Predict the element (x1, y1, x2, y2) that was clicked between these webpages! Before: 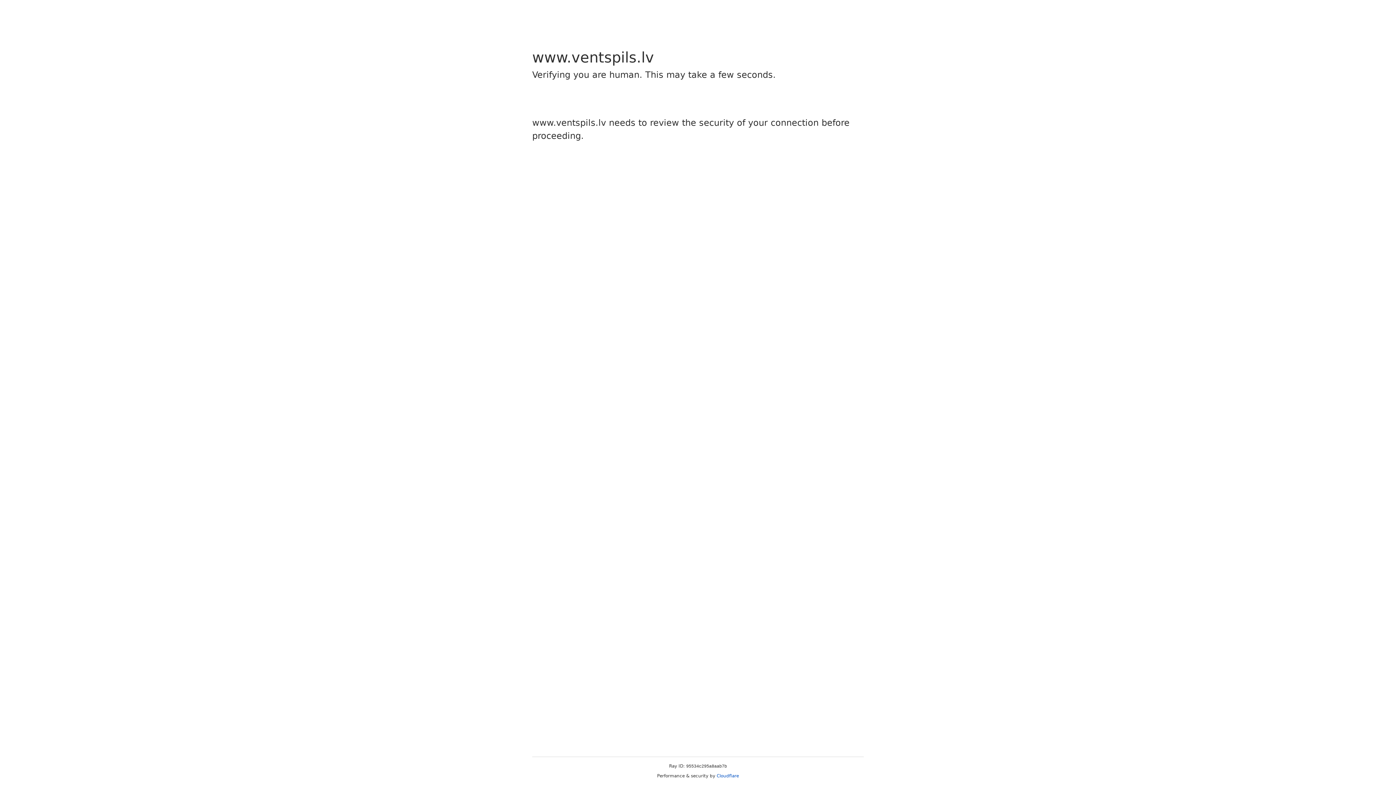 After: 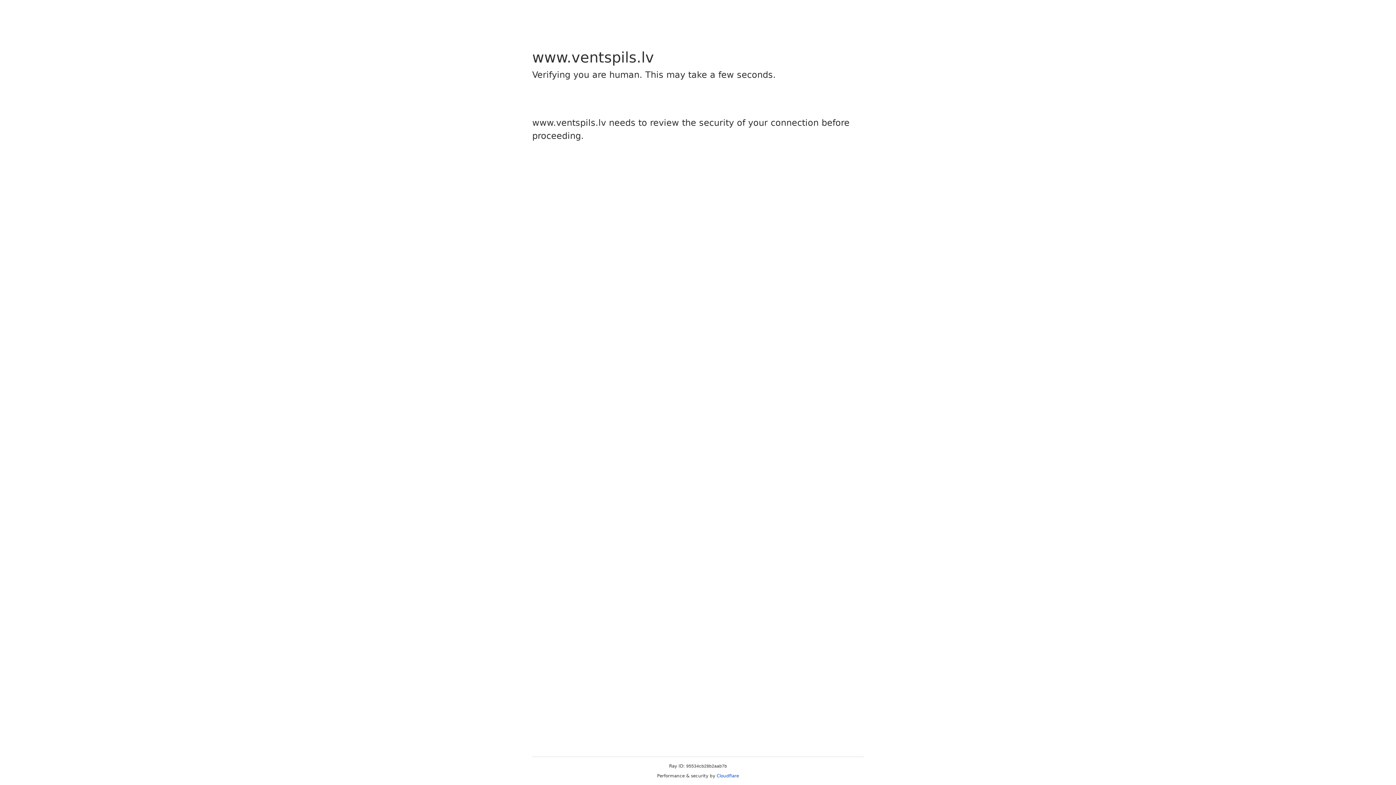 Action: label: Cloudflare bbox: (716, 773, 739, 778)